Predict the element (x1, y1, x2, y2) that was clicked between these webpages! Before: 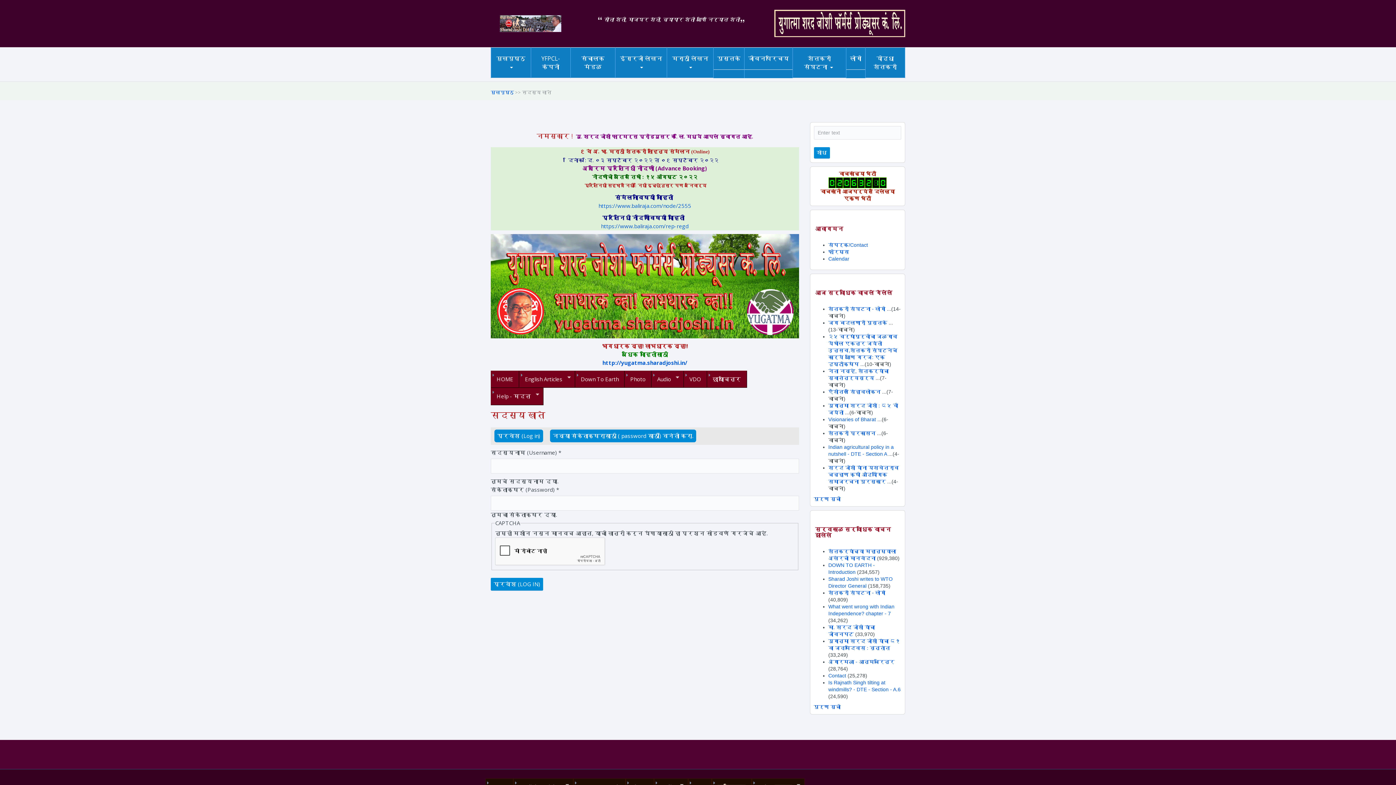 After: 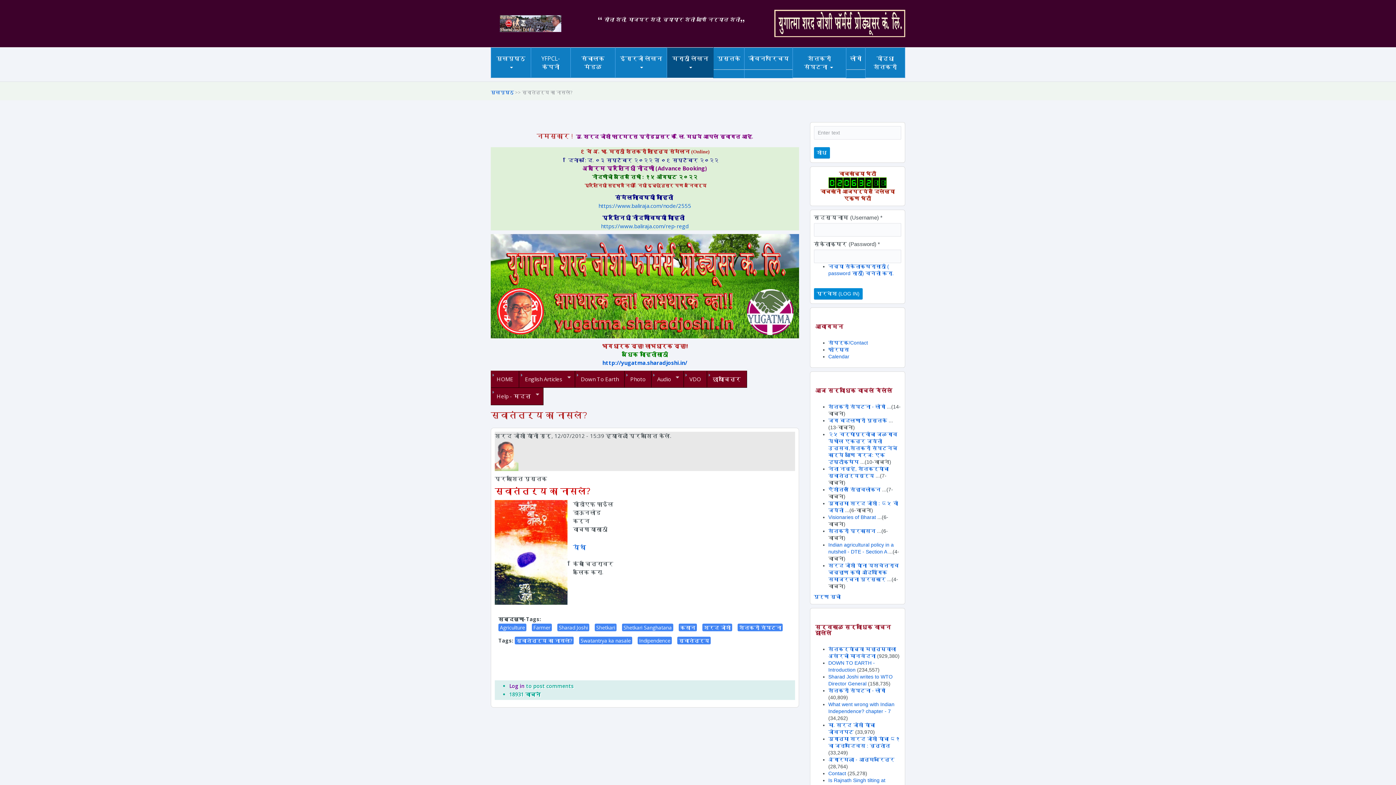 Action: bbox: (676, 71, 720, 72) label: स्वातंत्र्य का नासले?